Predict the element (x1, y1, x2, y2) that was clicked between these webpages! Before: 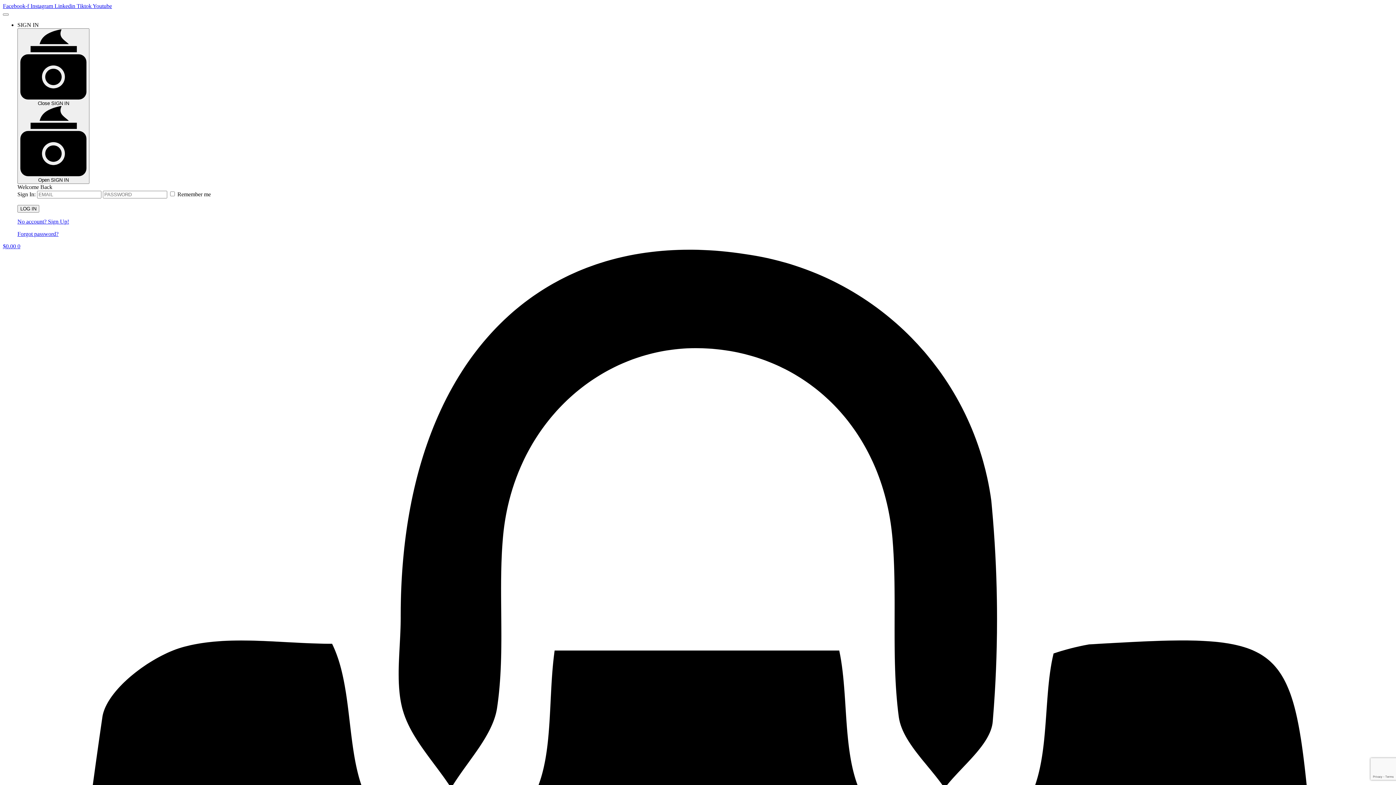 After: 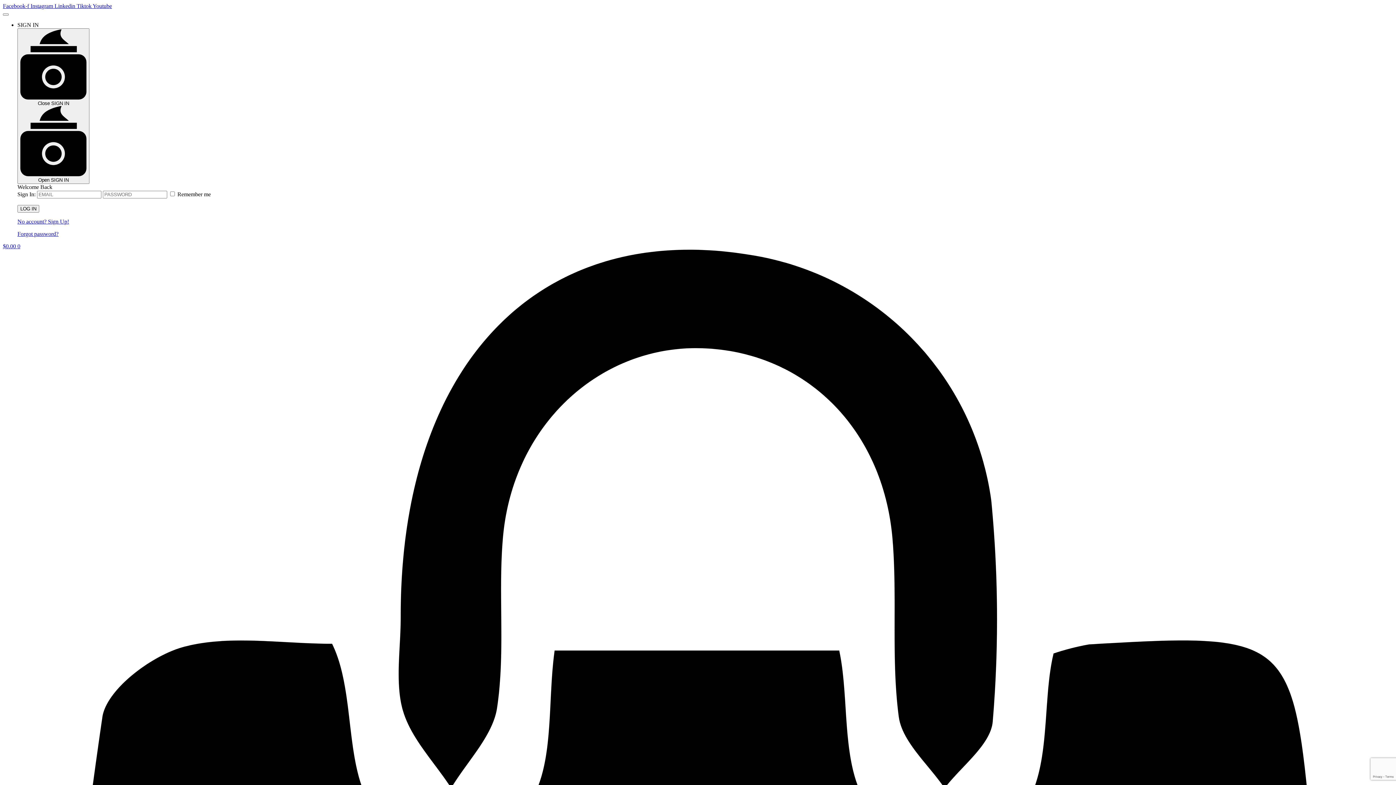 Action: bbox: (54, 2, 76, 9) label: Linkedin 